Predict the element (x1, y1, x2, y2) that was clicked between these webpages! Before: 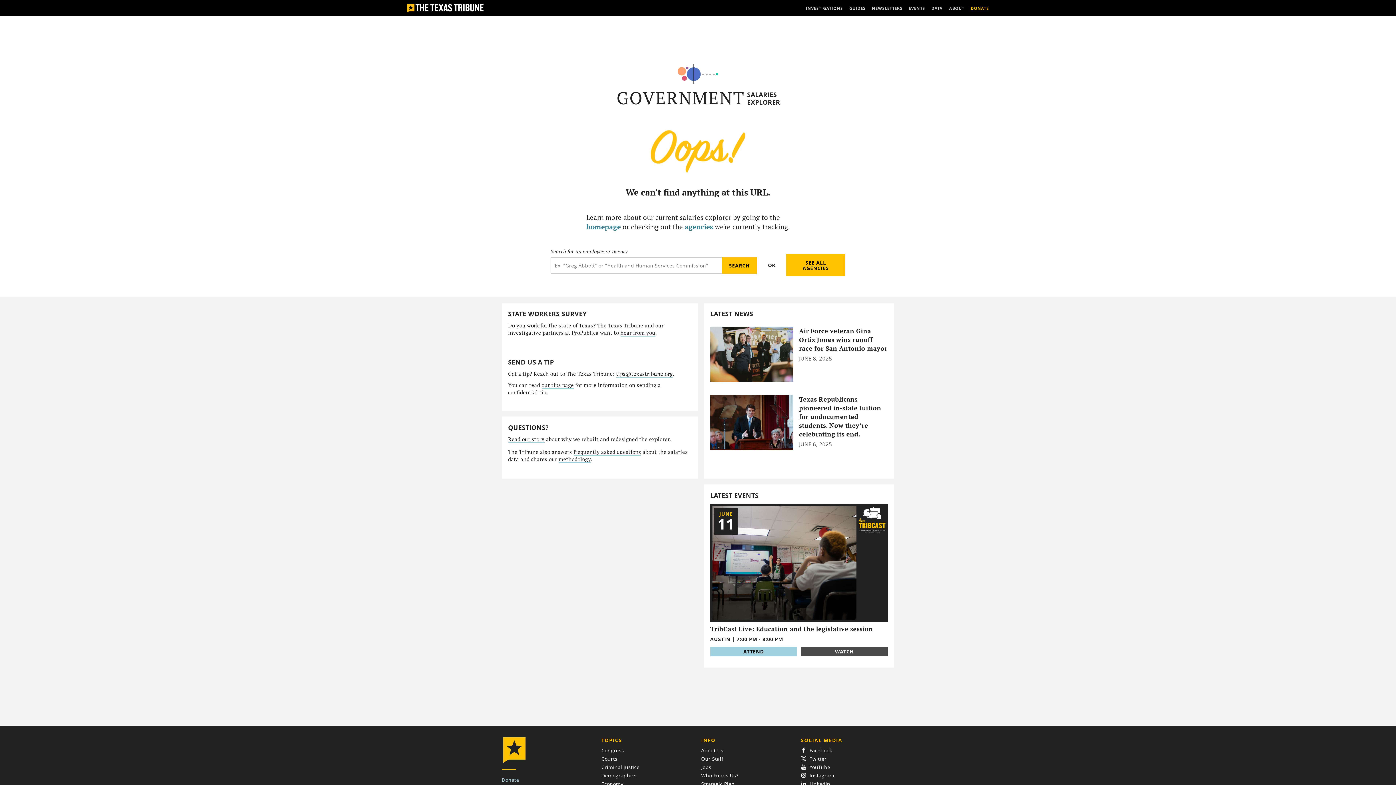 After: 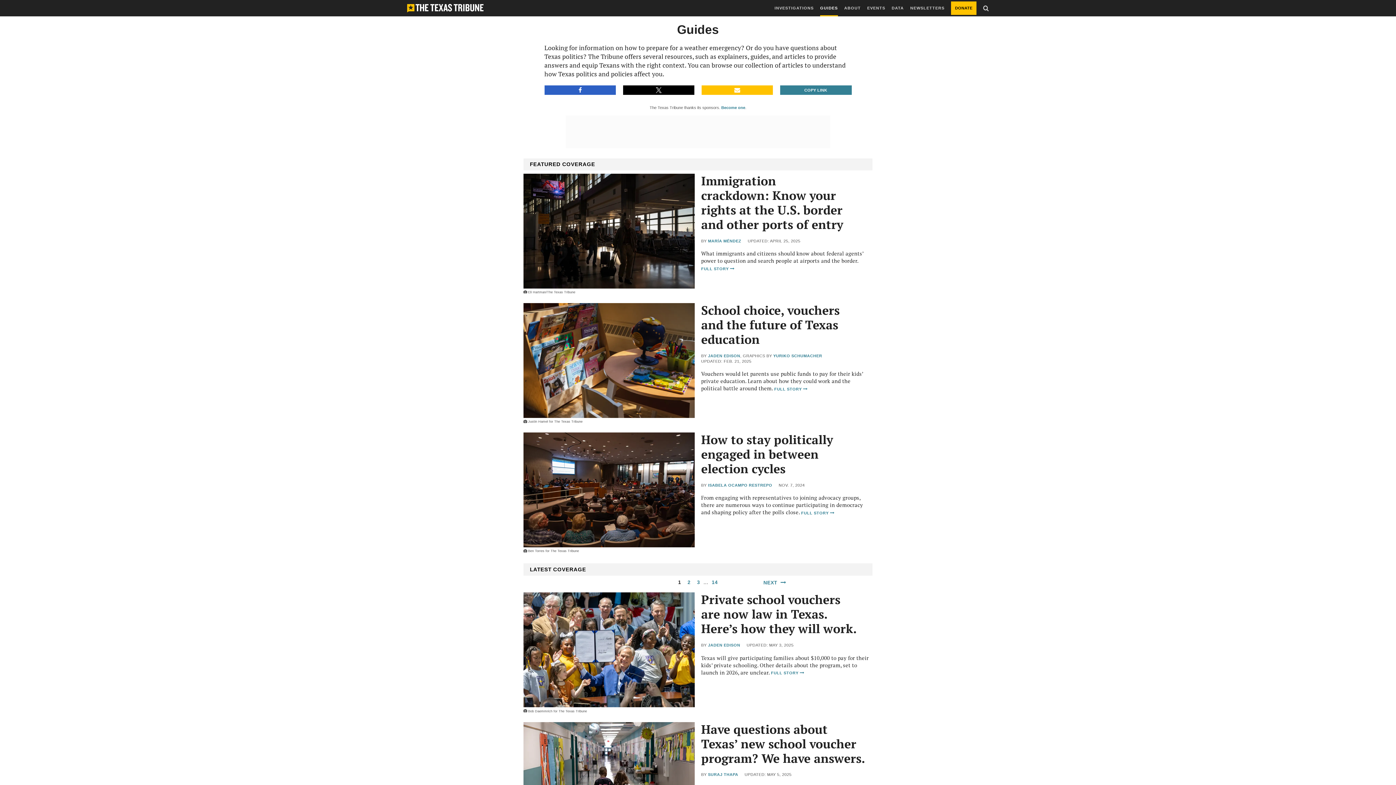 Action: bbox: (849, 0, 865, 16) label: GUIDES